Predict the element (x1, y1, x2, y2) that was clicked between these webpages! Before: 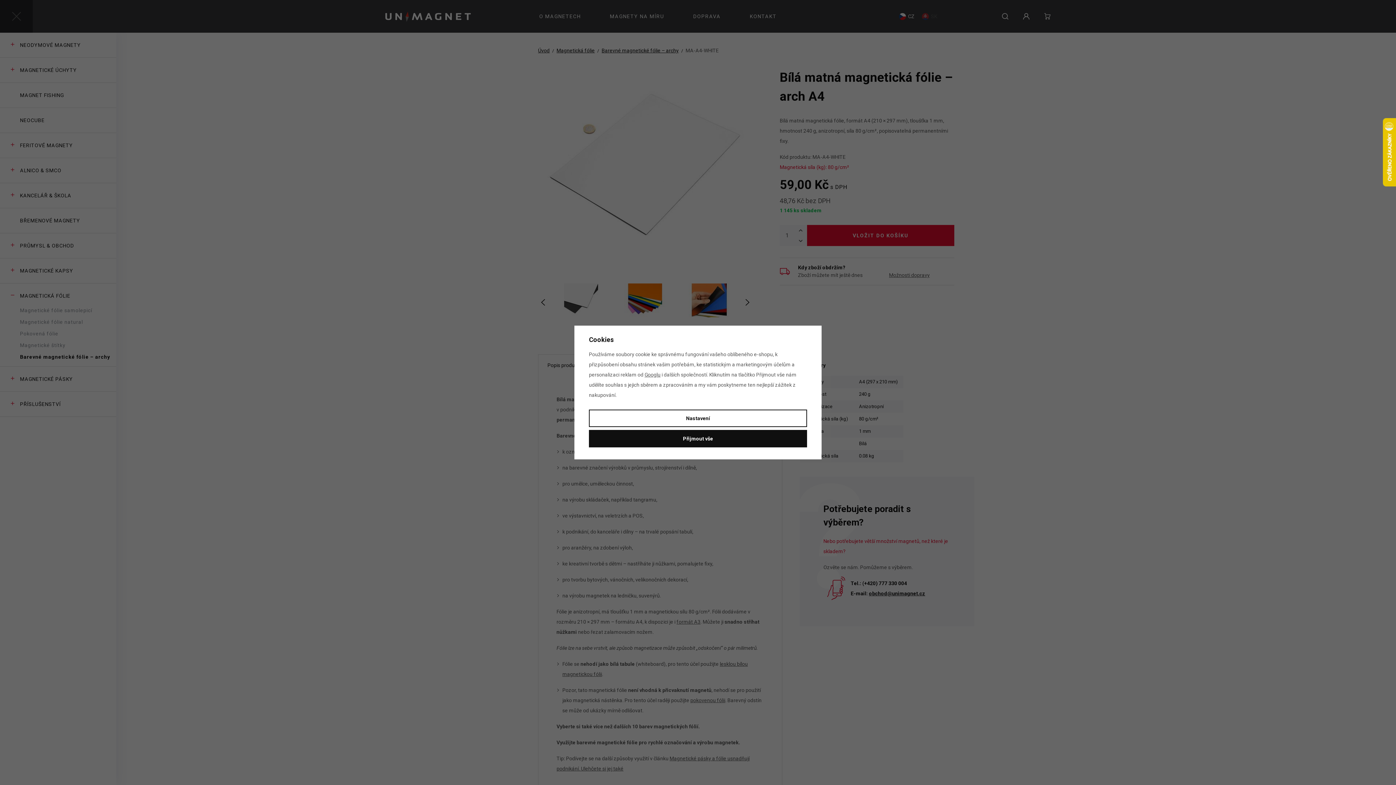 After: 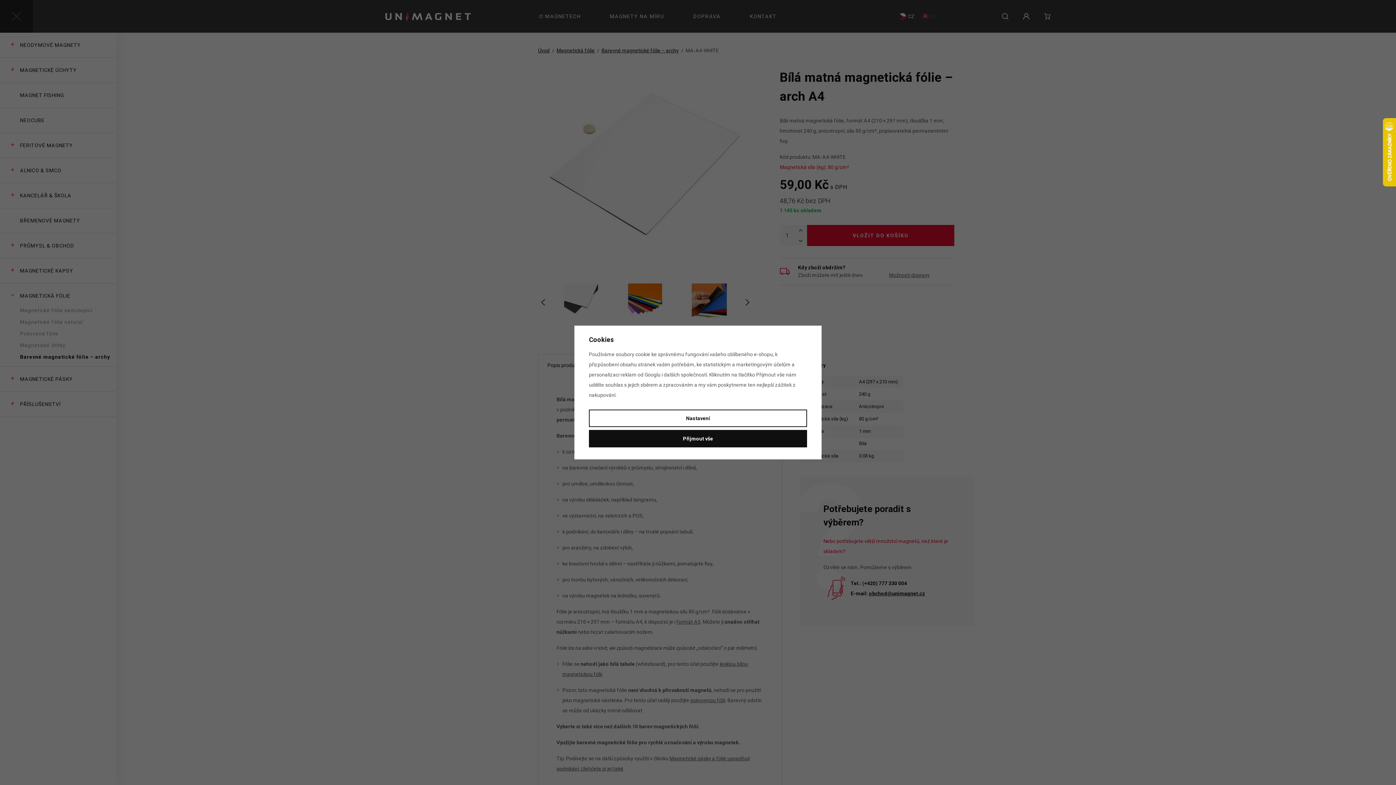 Action: bbox: (644, 372, 660, 377) label: Googlu